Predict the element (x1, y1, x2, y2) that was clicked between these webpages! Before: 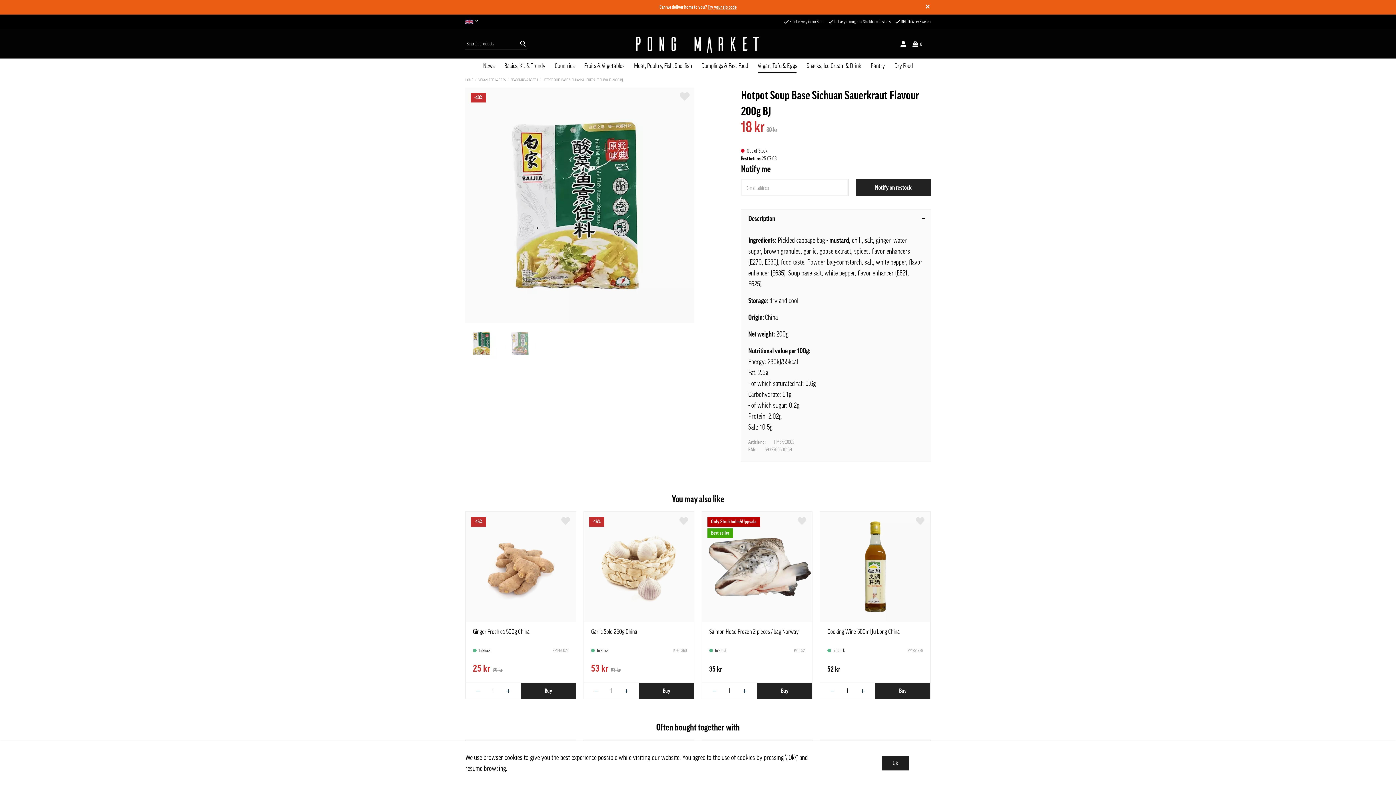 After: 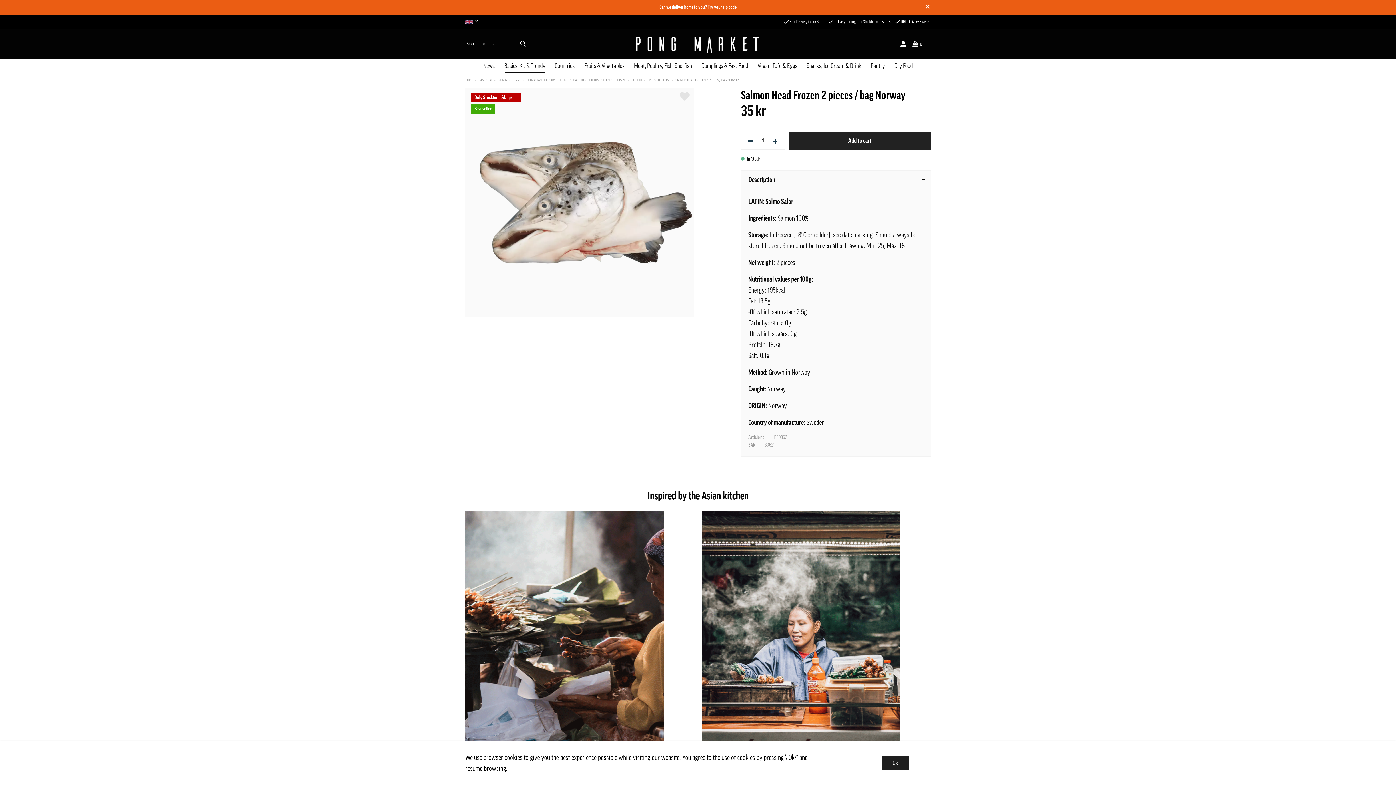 Action: bbox: (702, 512, 812, 622)